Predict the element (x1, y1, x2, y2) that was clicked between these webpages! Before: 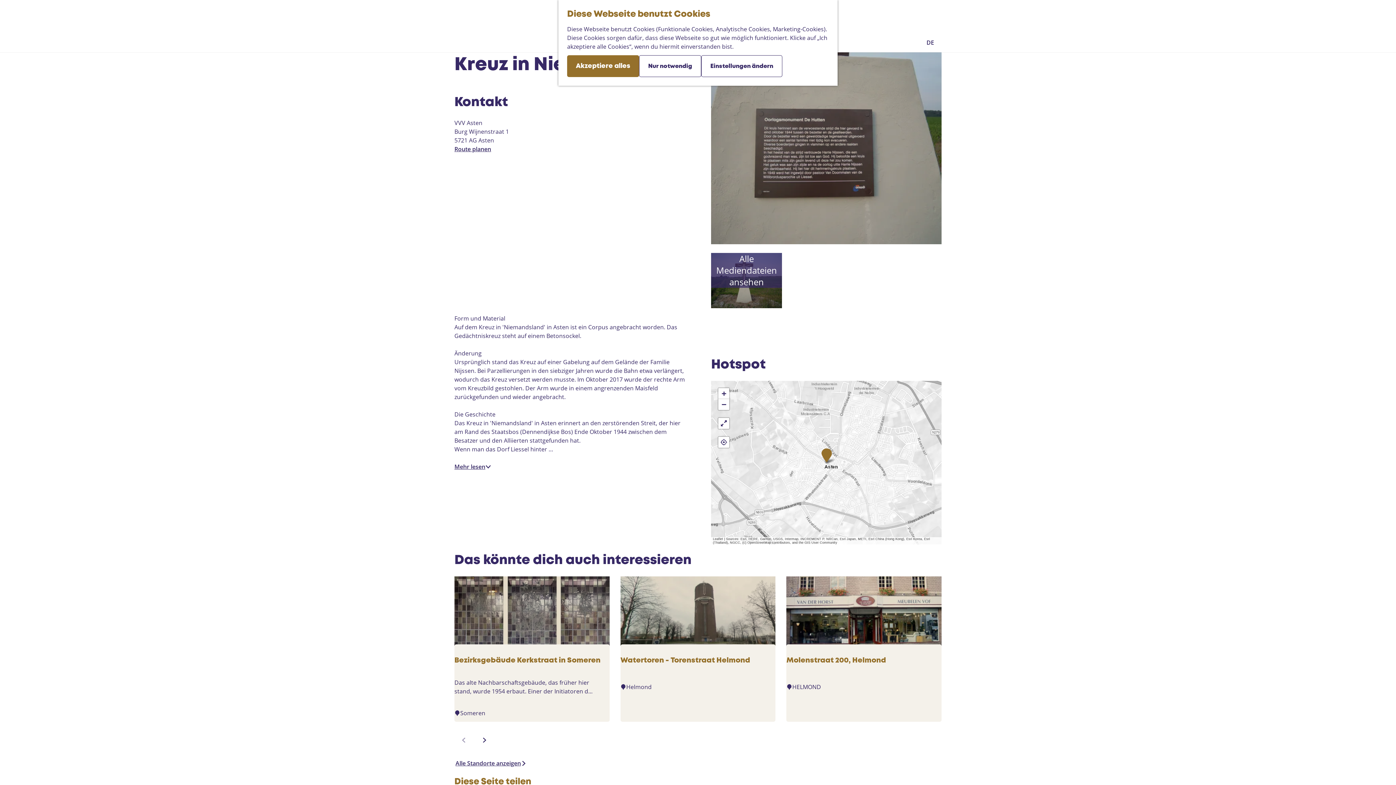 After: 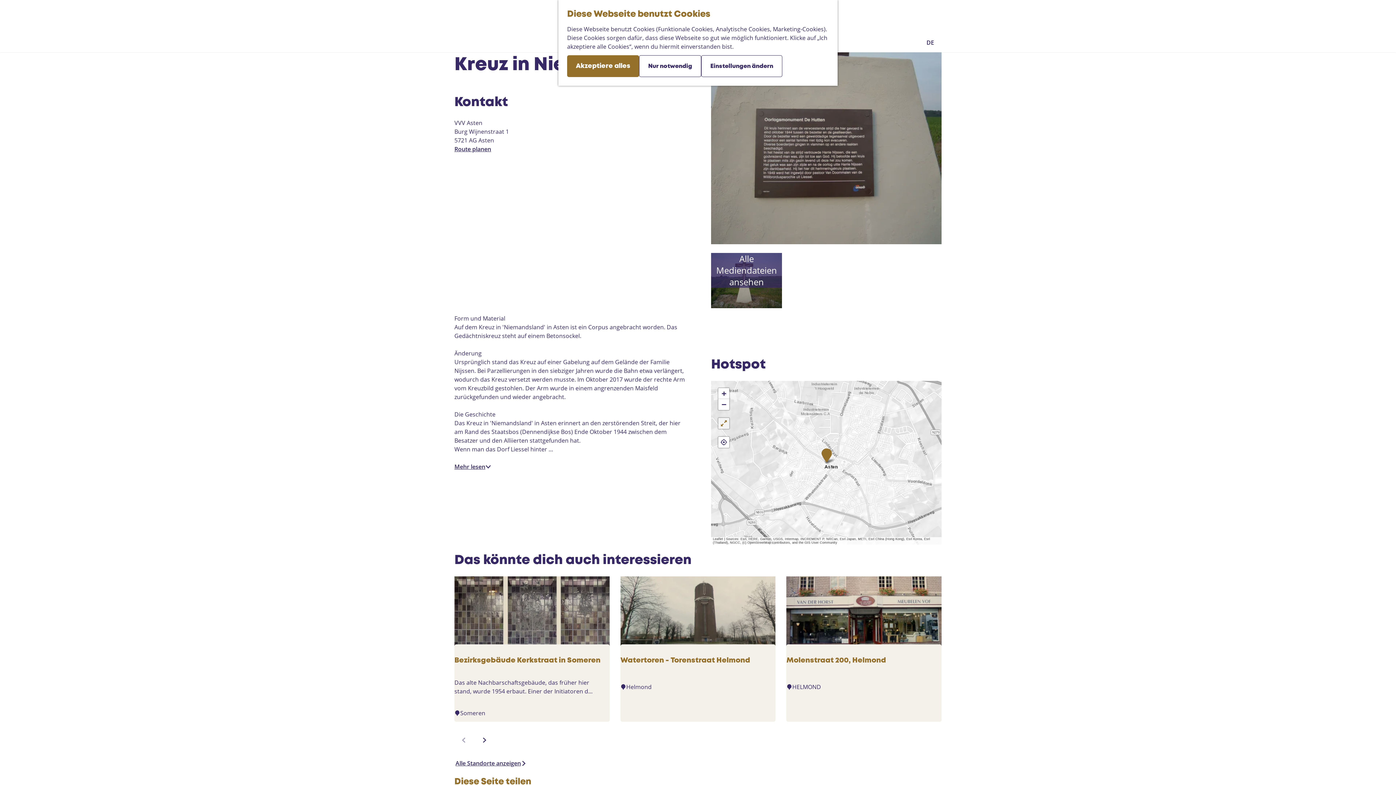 Action: bbox: (718, 418, 729, 429)